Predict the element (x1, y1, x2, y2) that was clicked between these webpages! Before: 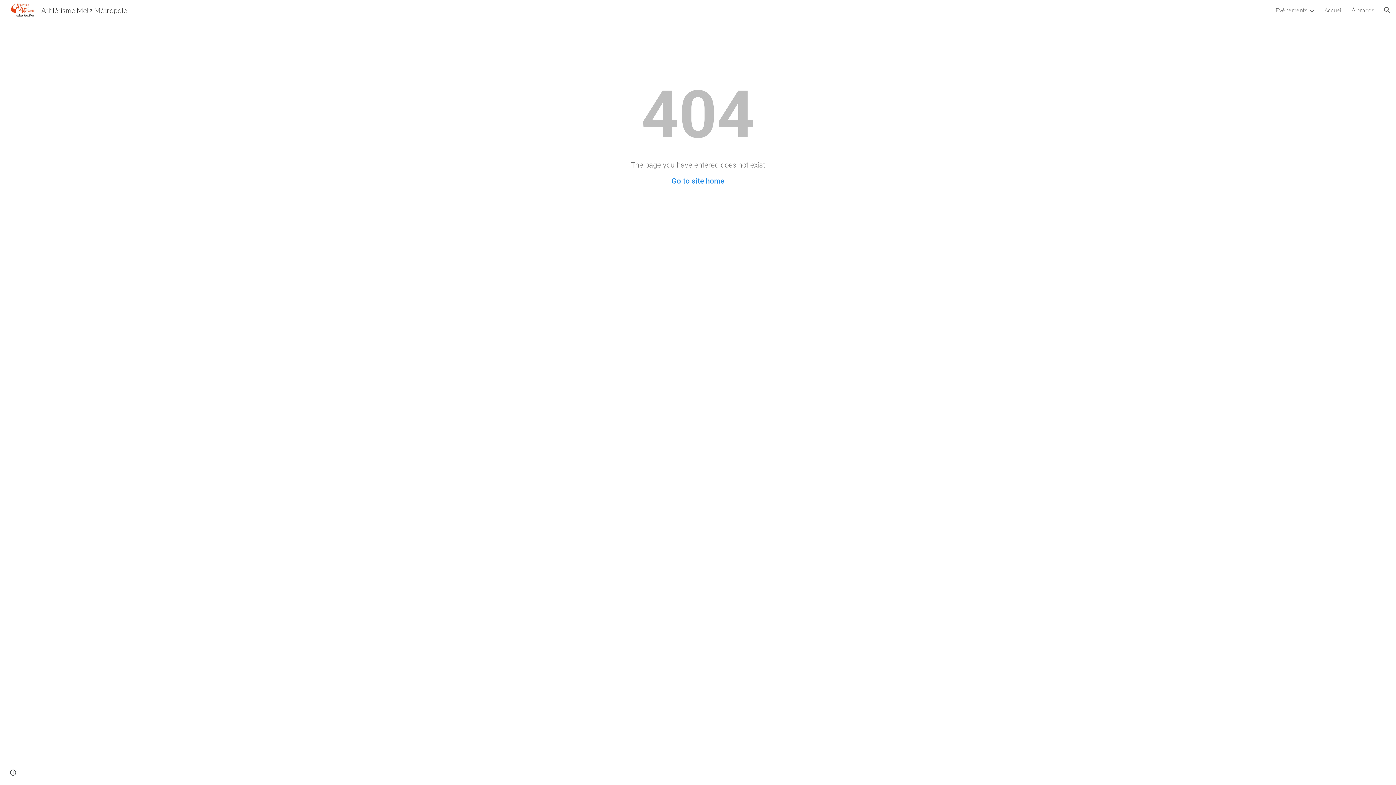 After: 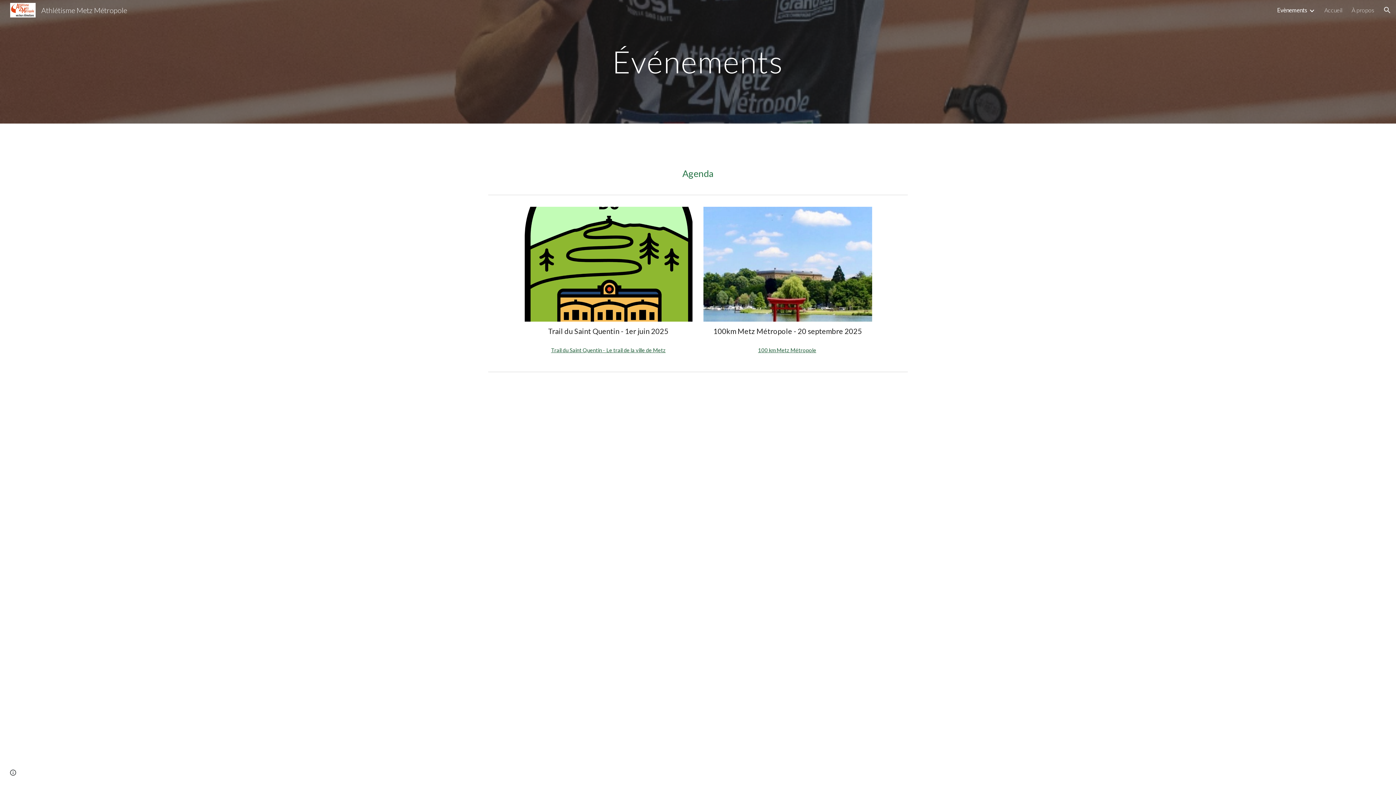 Action: label: Evènements bbox: (1276, 6, 1307, 13)